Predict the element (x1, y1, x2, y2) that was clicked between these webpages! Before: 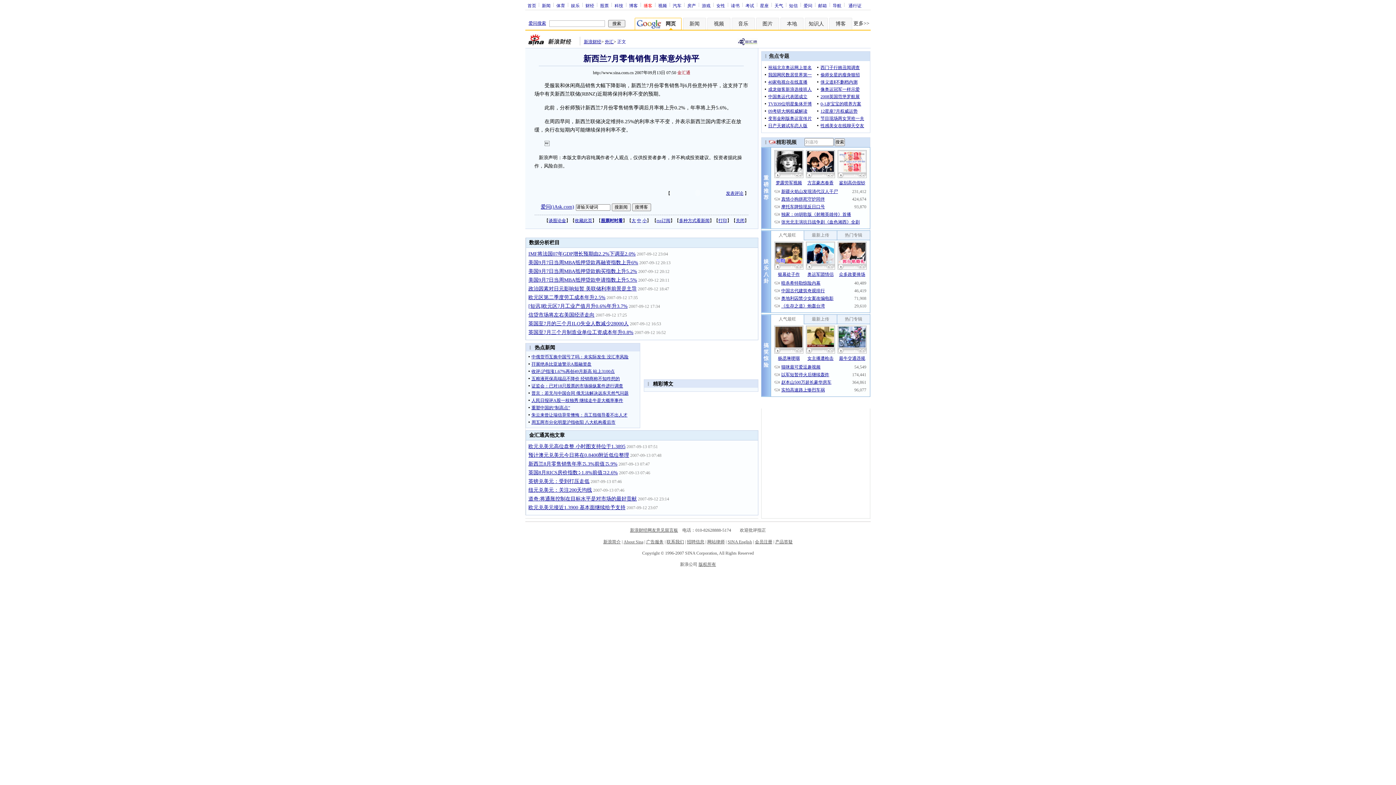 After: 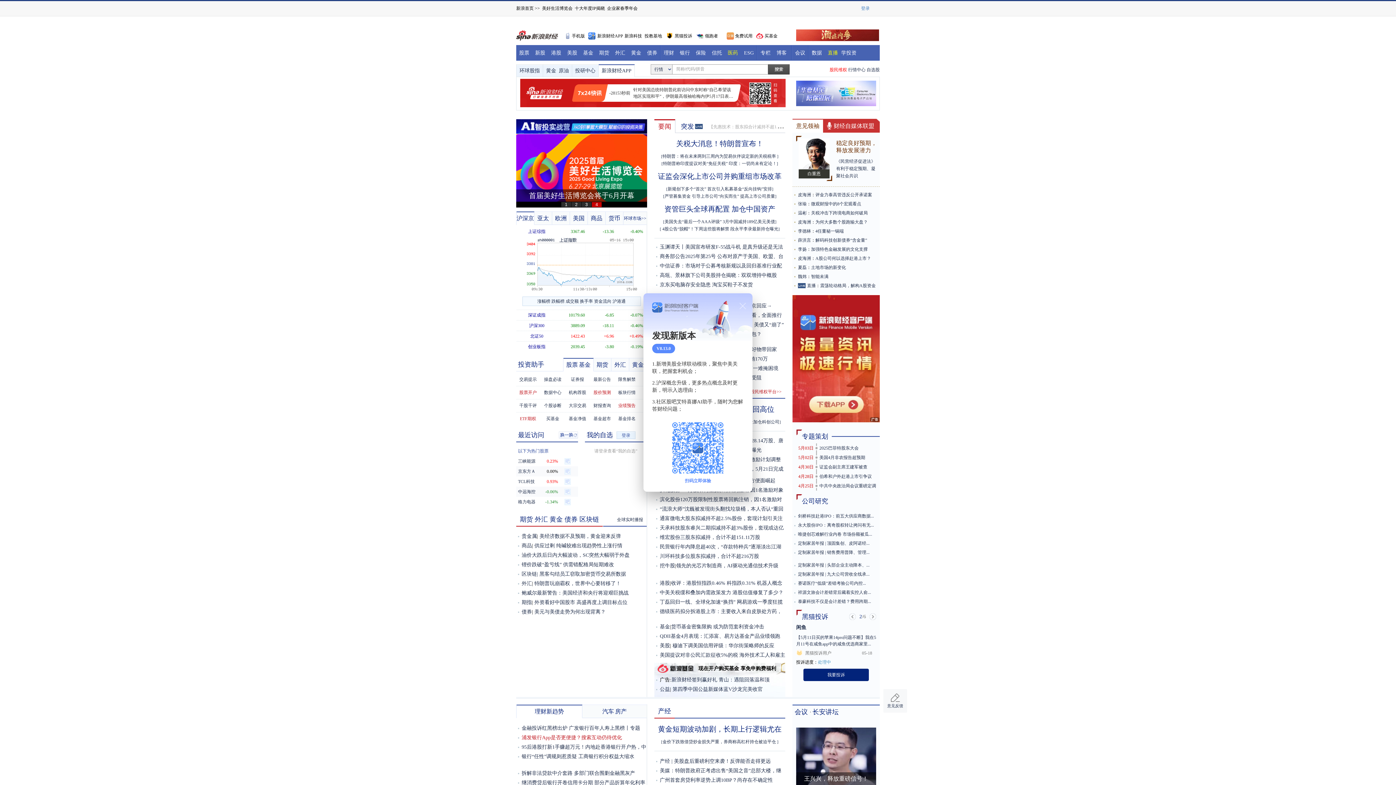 Action: bbox: (584, 39, 601, 44) label: 新浪财经